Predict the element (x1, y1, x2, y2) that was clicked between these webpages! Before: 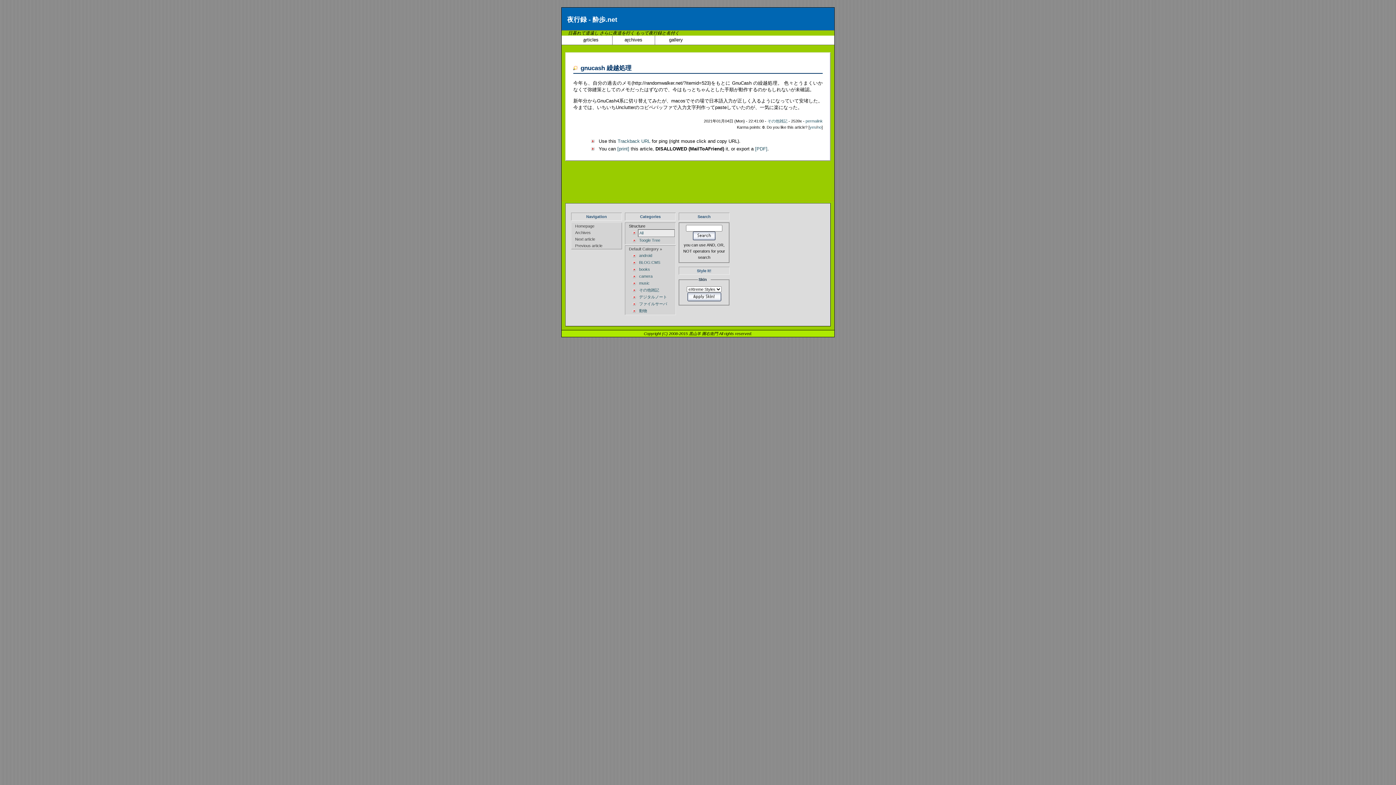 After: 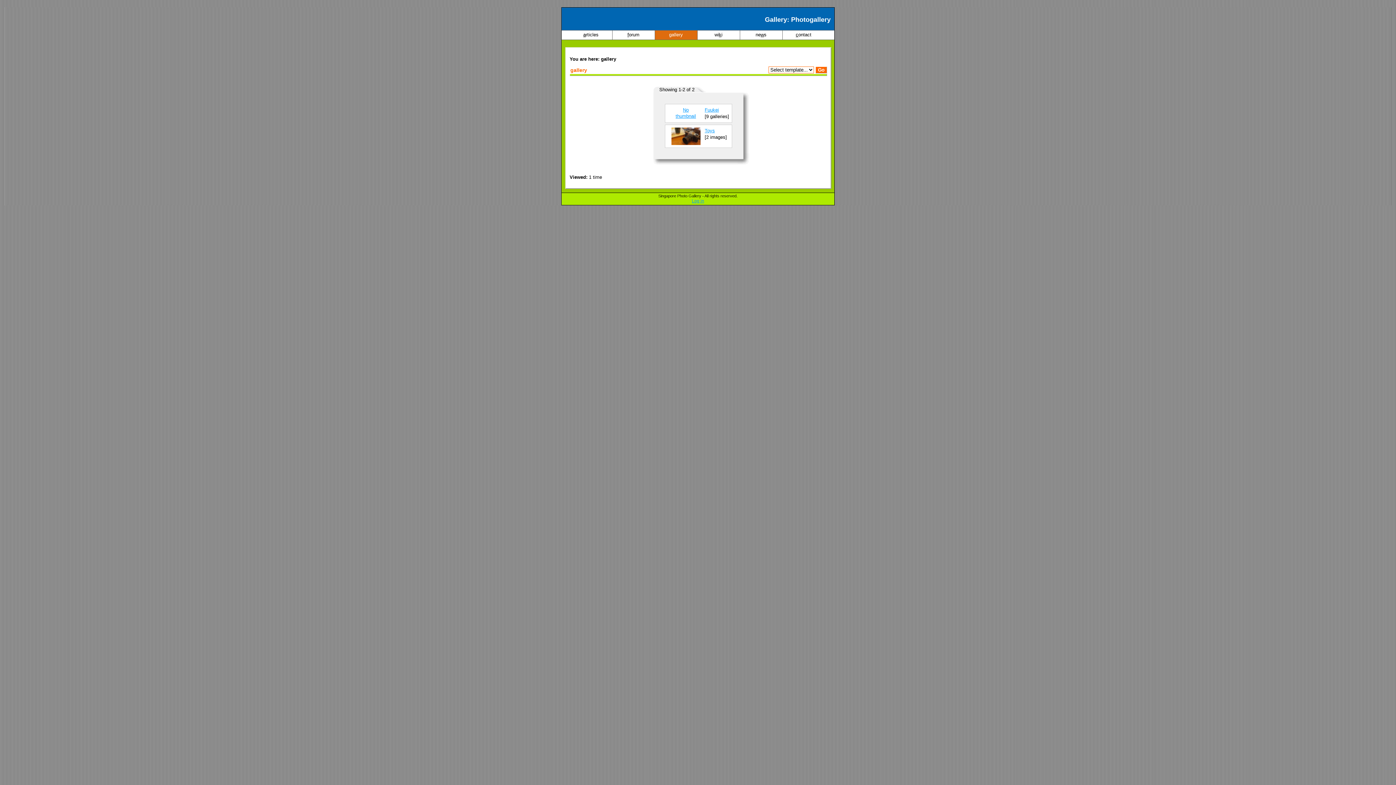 Action: label: gallery bbox: (654, 35, 697, 44)